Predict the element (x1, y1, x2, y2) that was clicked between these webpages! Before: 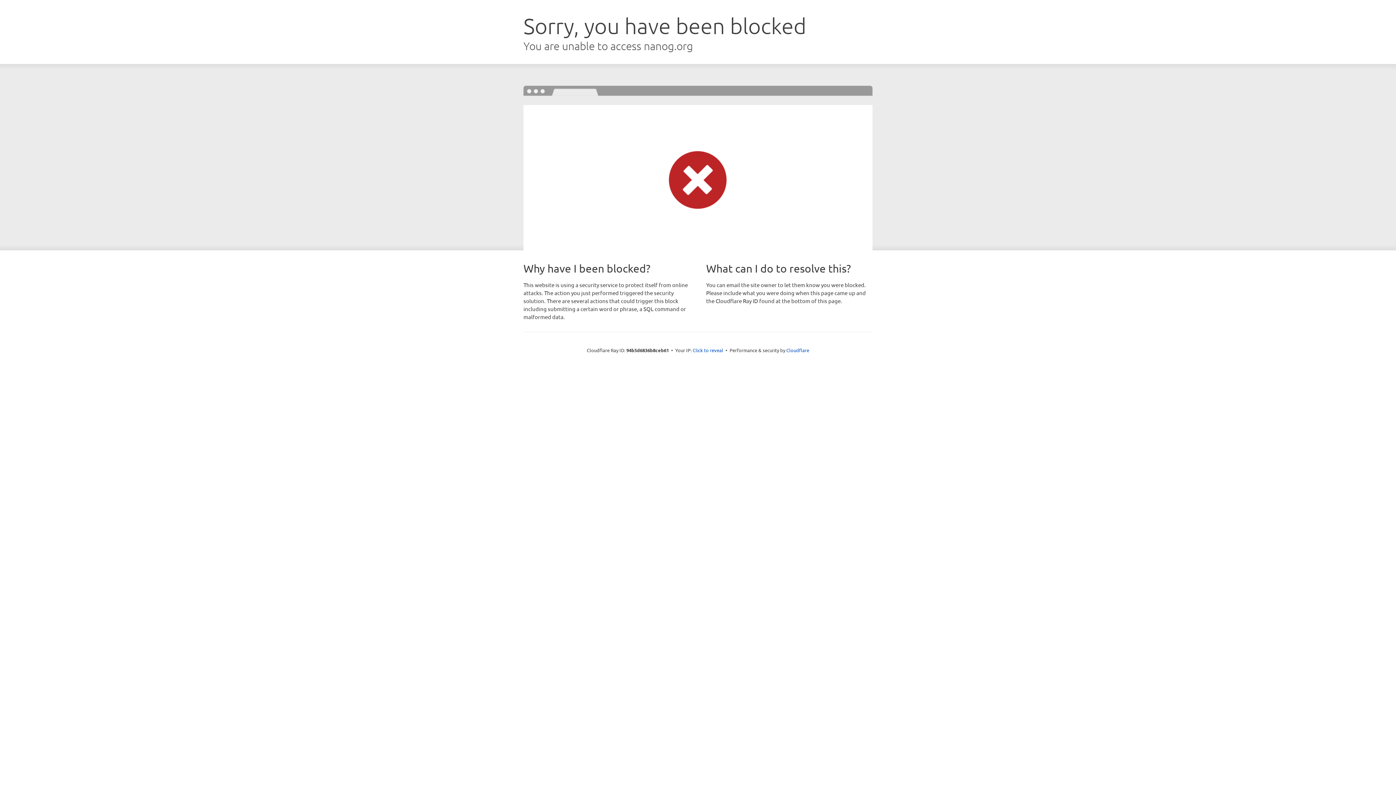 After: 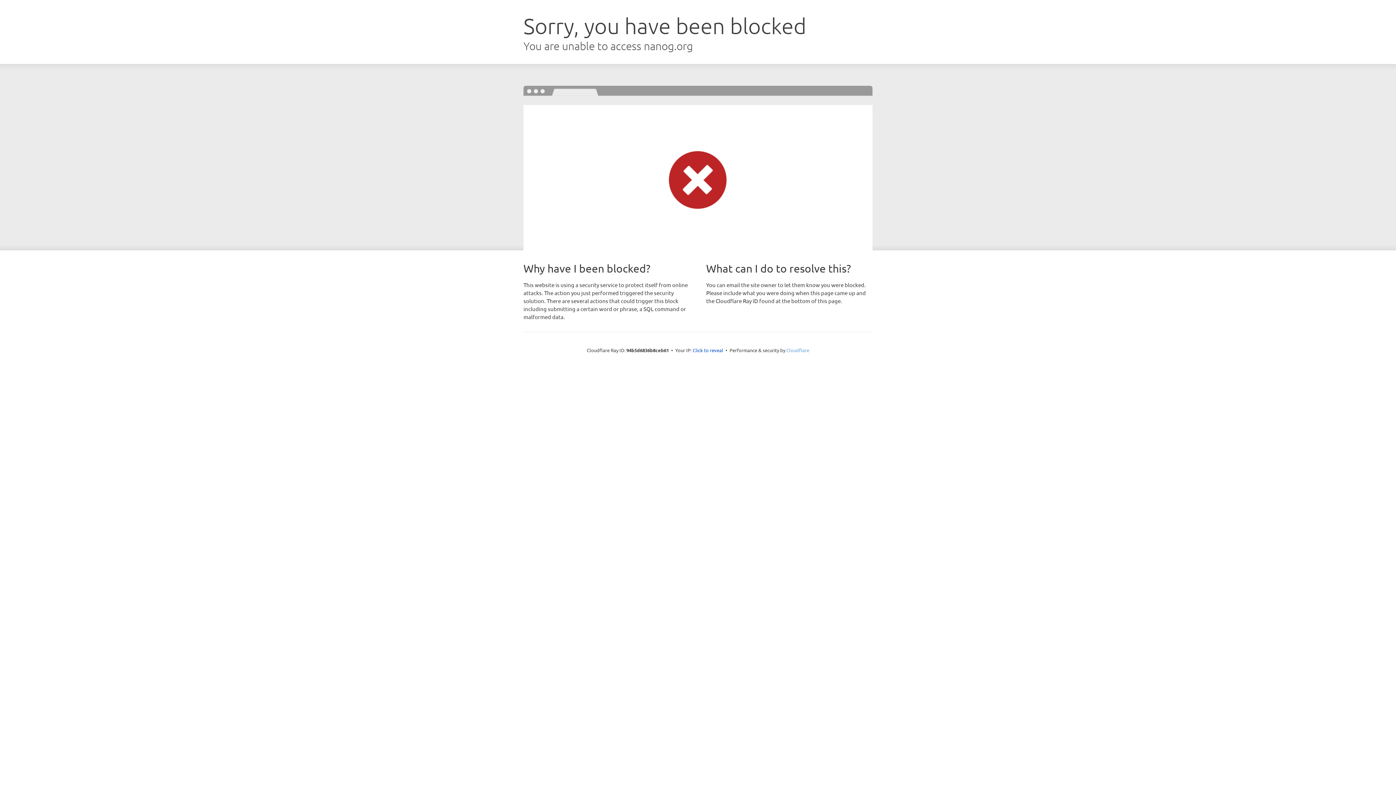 Action: bbox: (786, 347, 809, 353) label: Cloudflare